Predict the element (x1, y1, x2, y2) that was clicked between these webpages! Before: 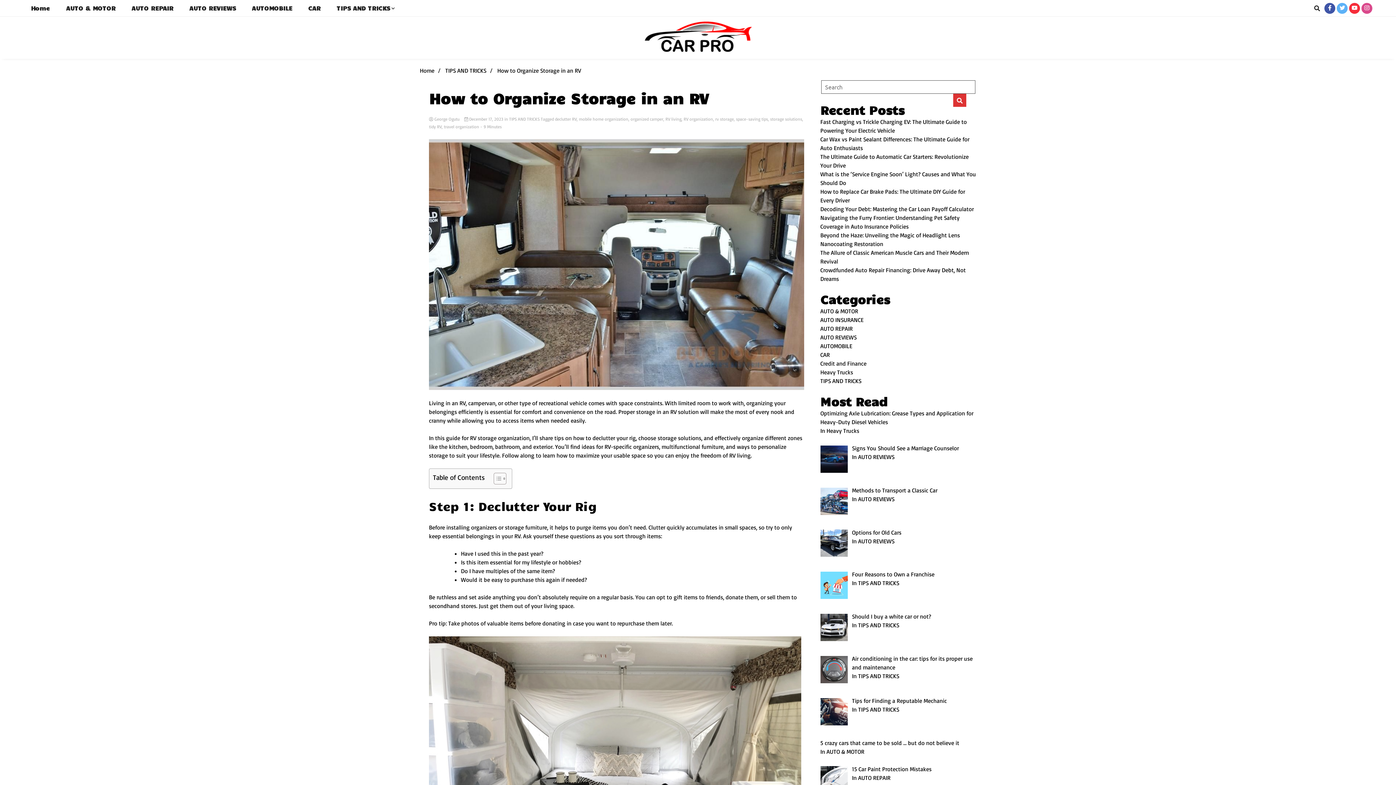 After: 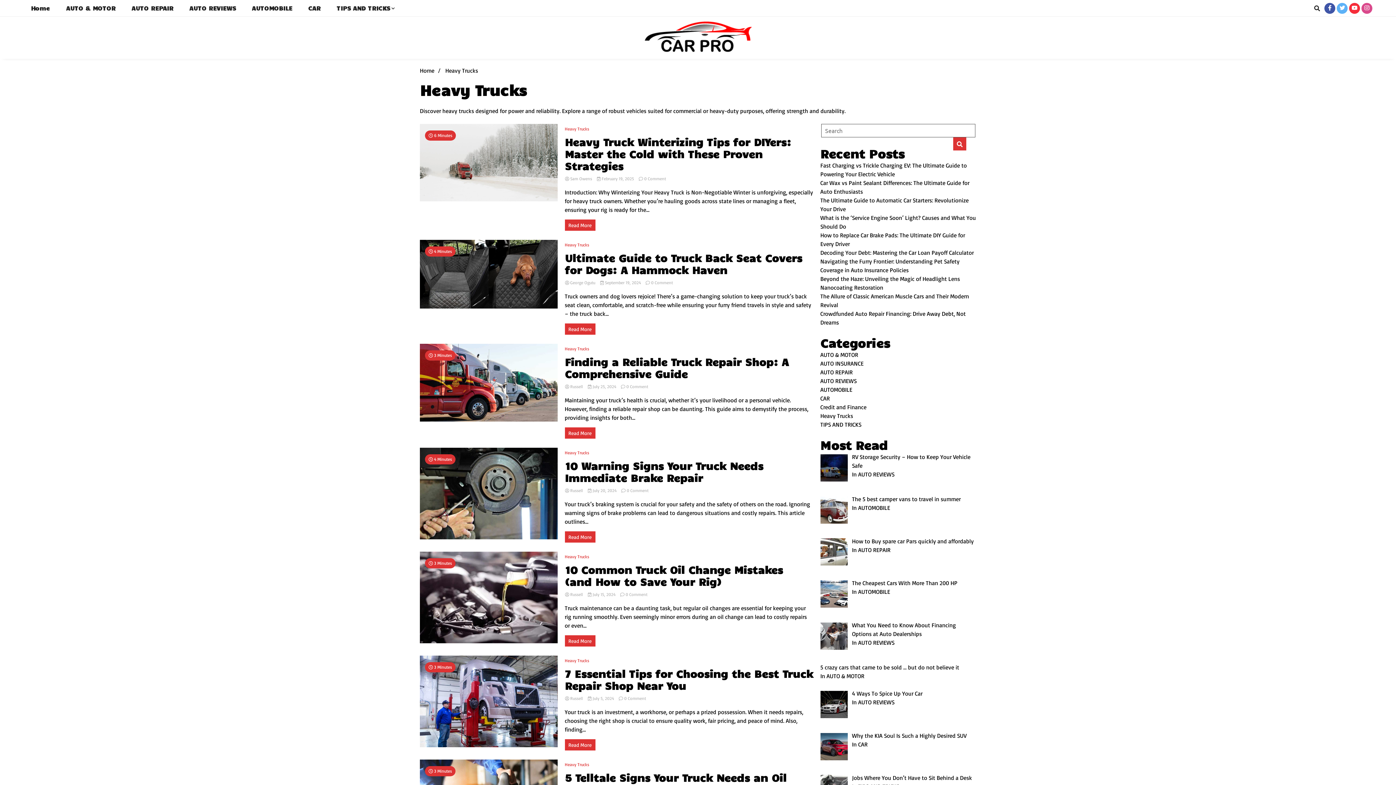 Action: bbox: (820, 368, 853, 376) label: Heavy Trucks